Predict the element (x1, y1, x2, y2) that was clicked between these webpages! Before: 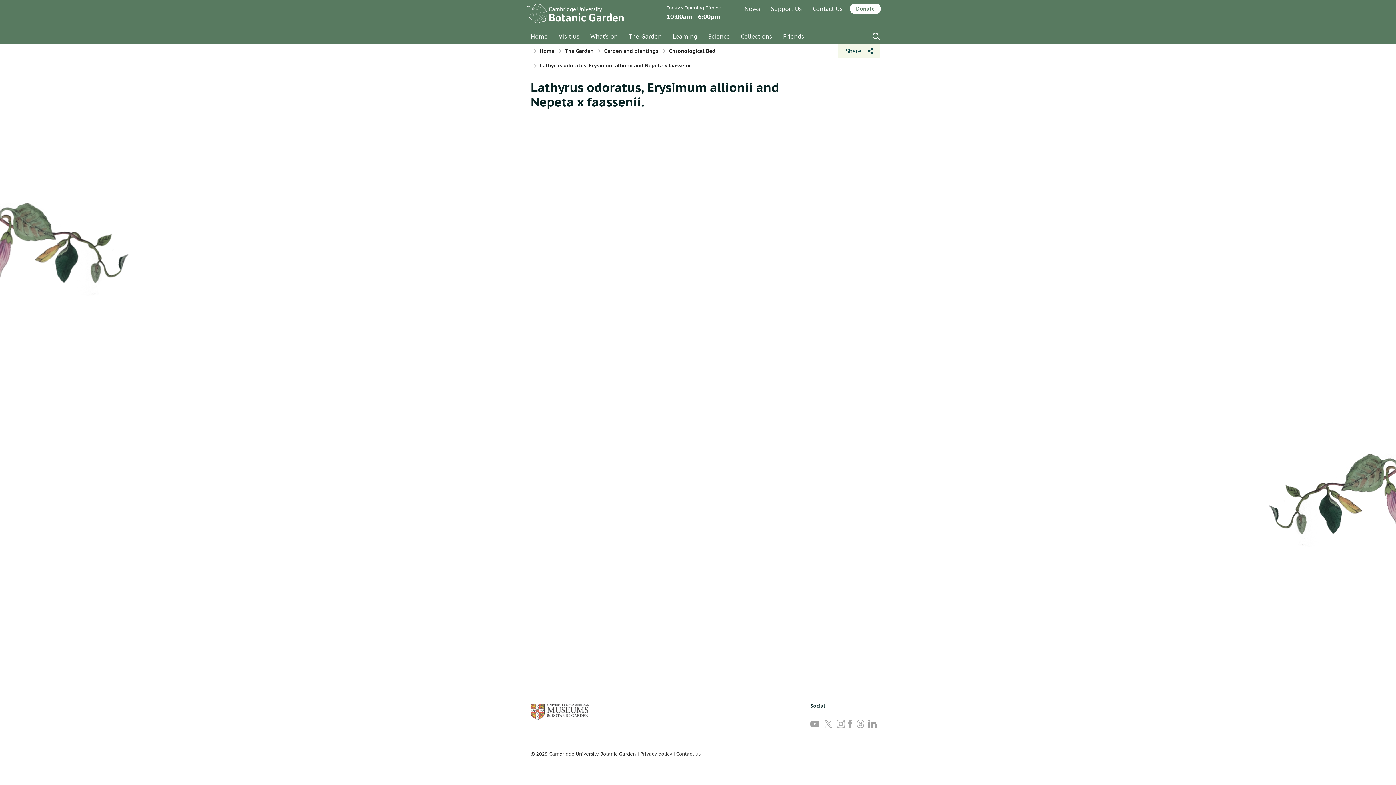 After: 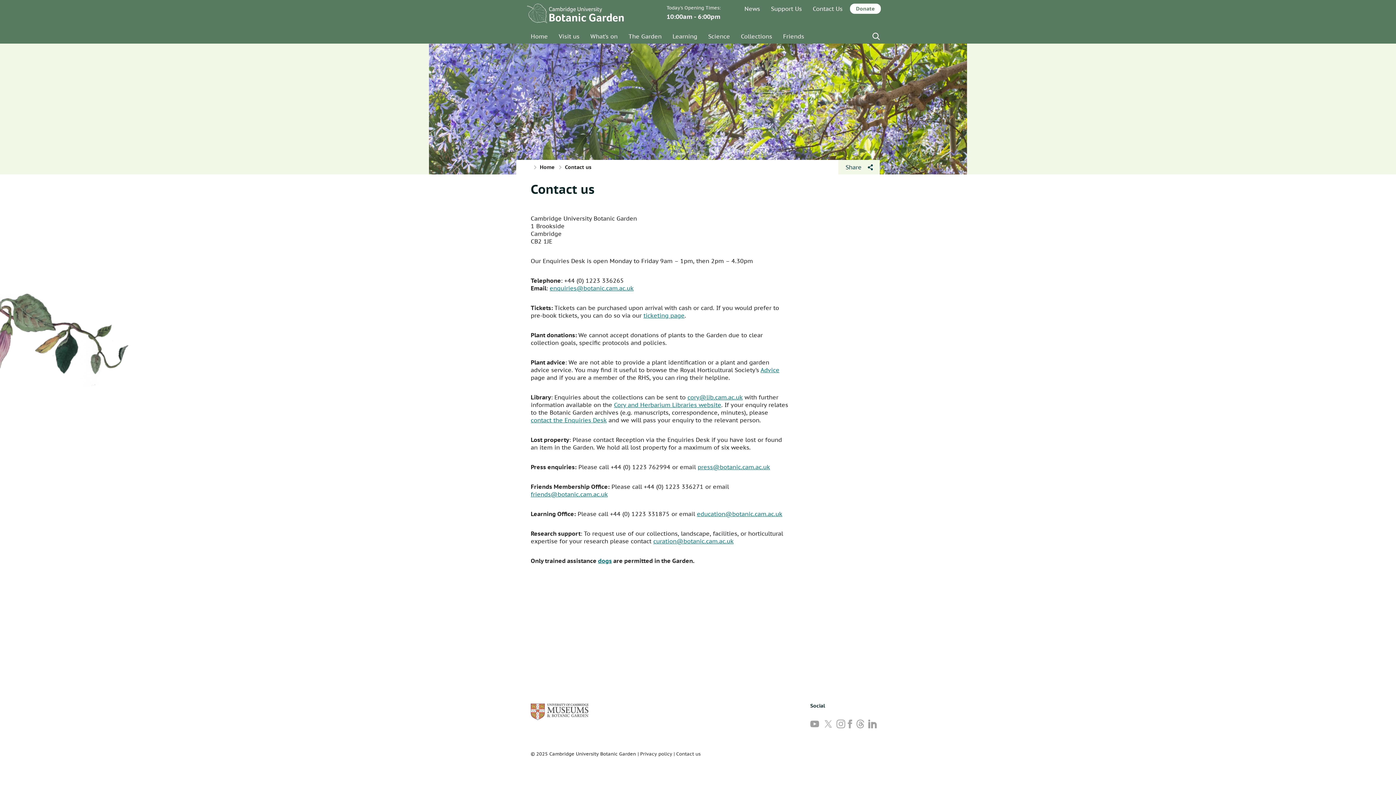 Action: label: Contact us bbox: (676, 749, 700, 758)